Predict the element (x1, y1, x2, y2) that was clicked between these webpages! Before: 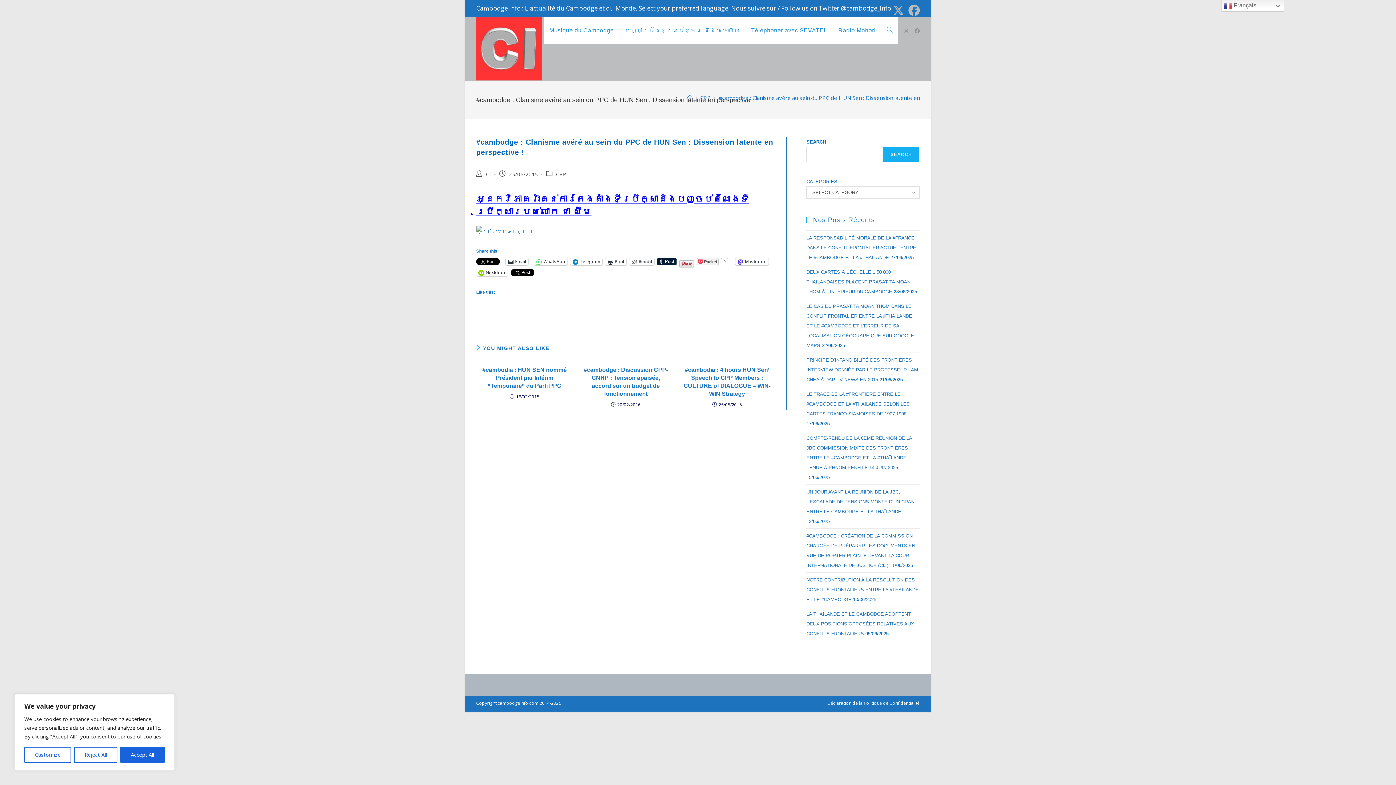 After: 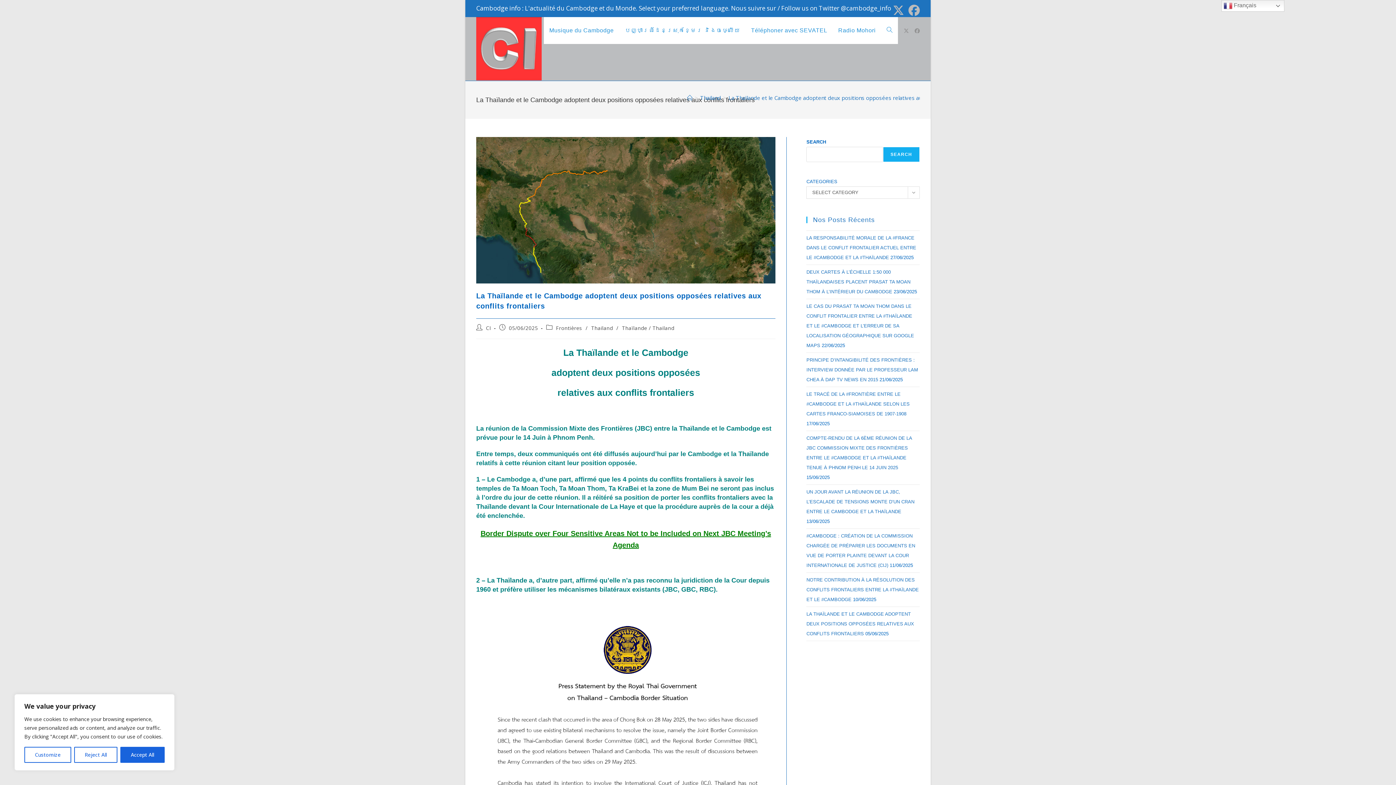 Action: bbox: (806, 611, 914, 636) label: LA THAÏLANDE ET LE CAMBODGE ADOPTENT DEUX POSITIONS OPPOSÉES RELATIVES AUX CONFLITS FRONTALIERS